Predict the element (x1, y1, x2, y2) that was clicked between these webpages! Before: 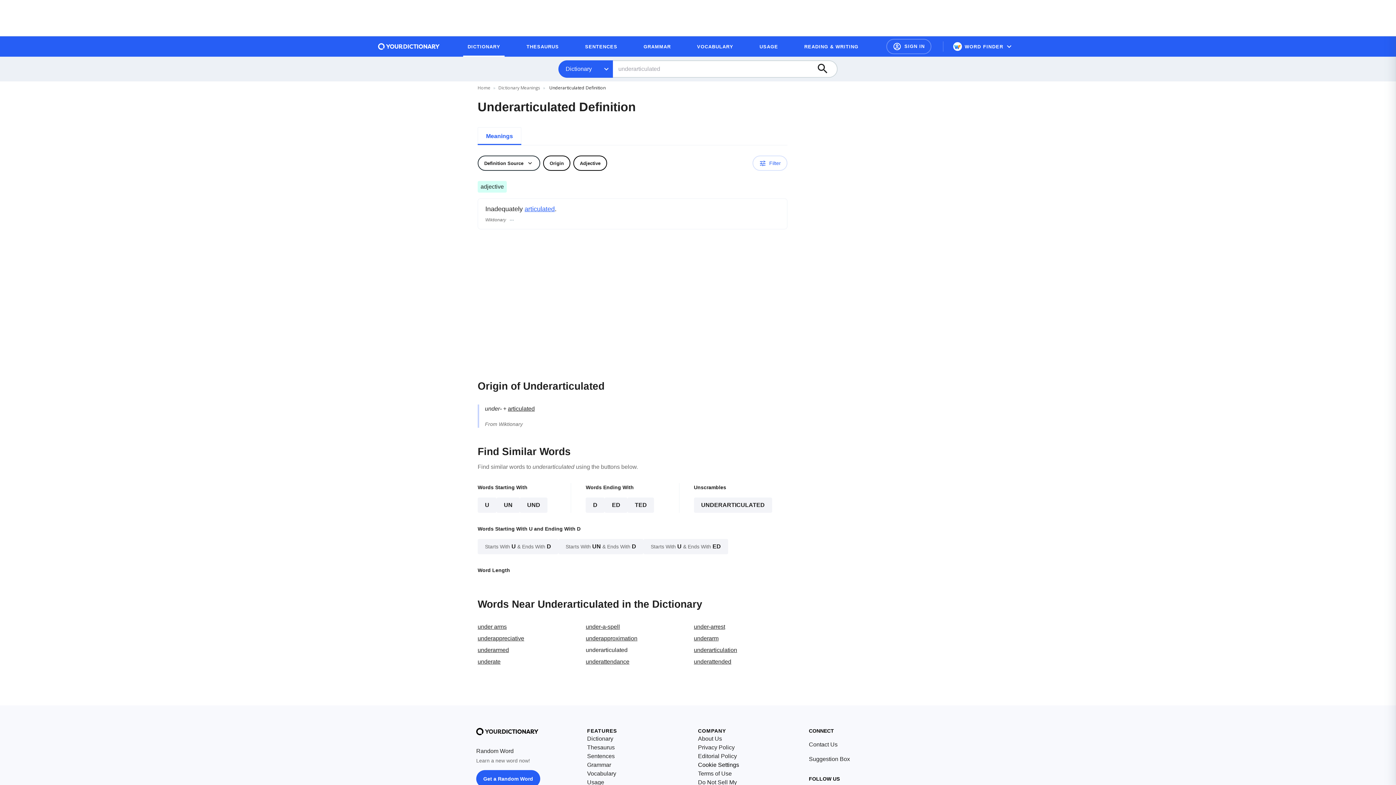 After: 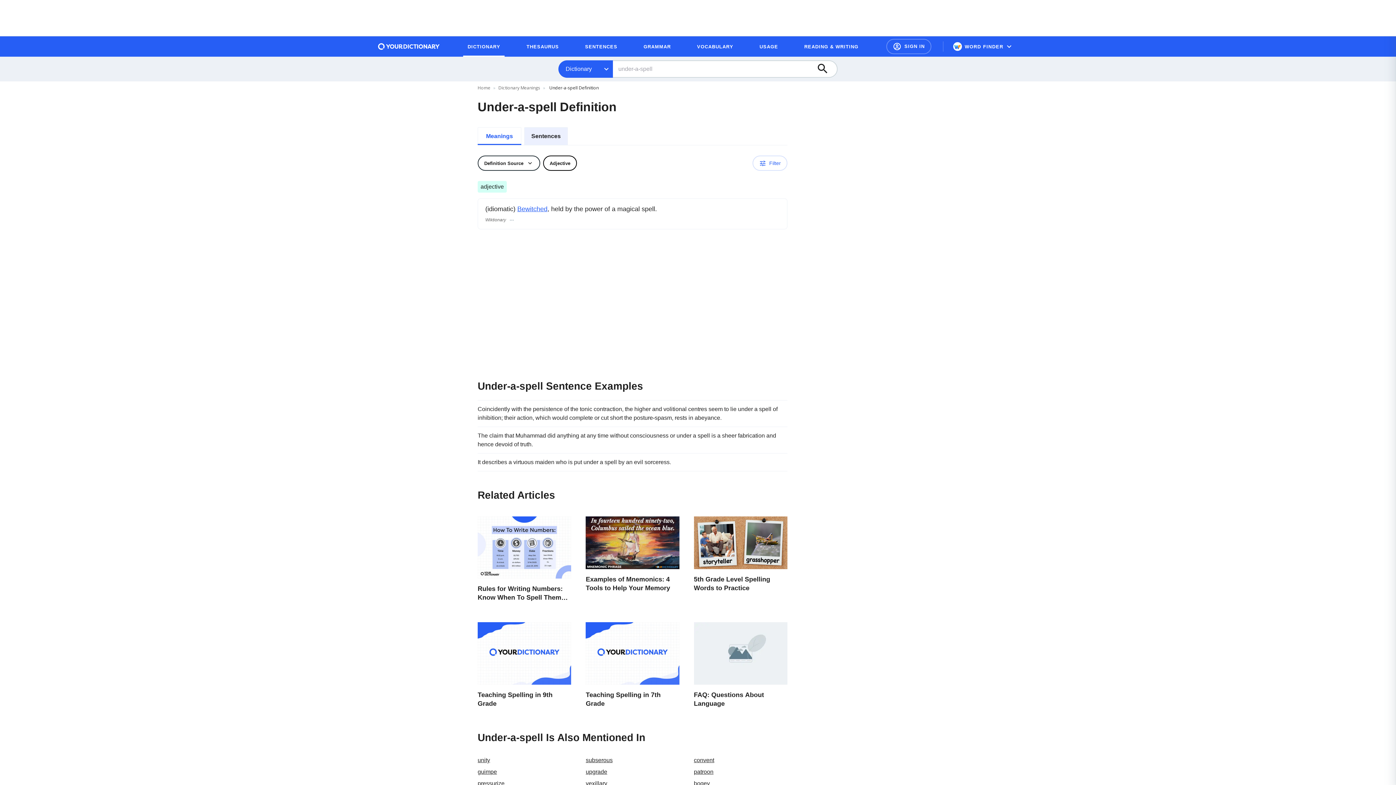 Action: bbox: (585, 623, 620, 630) label: under-a-spell